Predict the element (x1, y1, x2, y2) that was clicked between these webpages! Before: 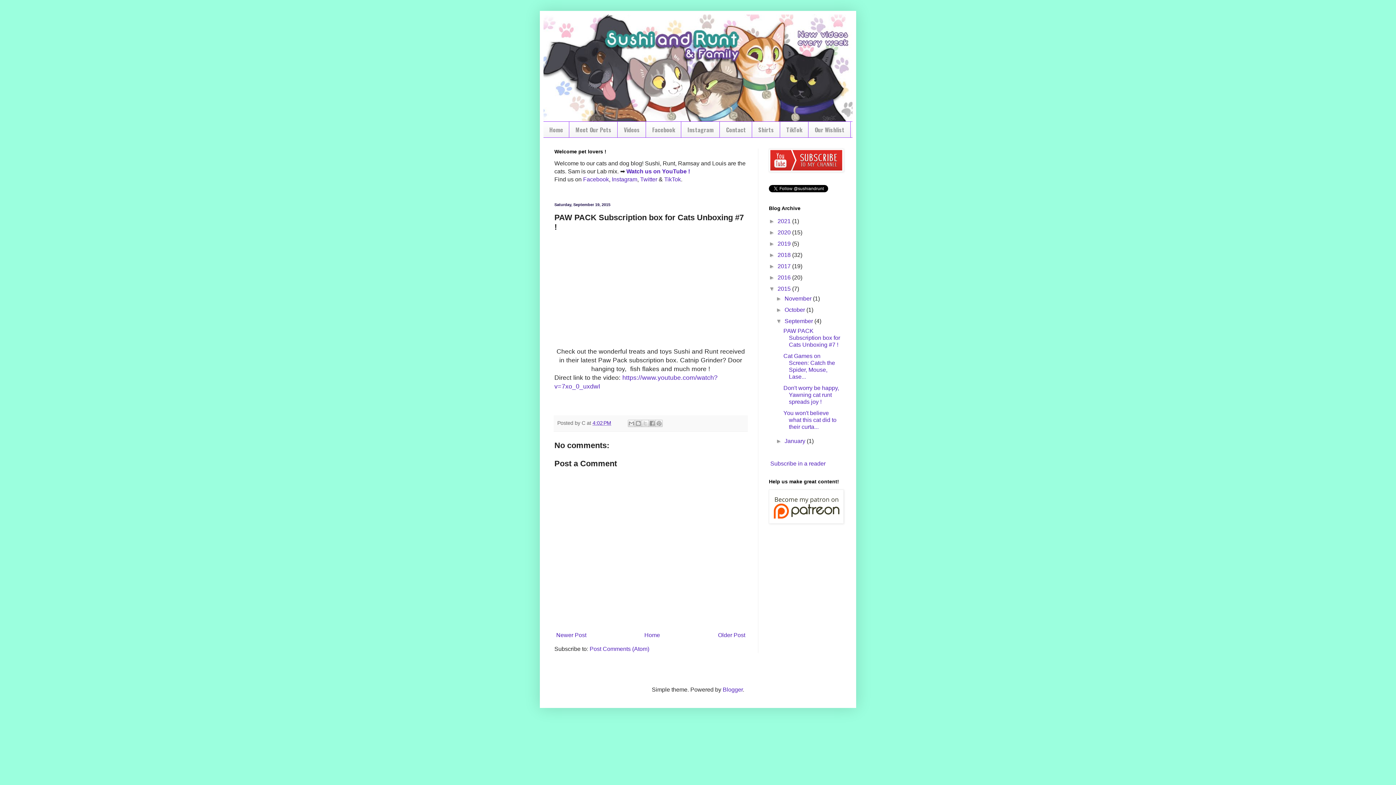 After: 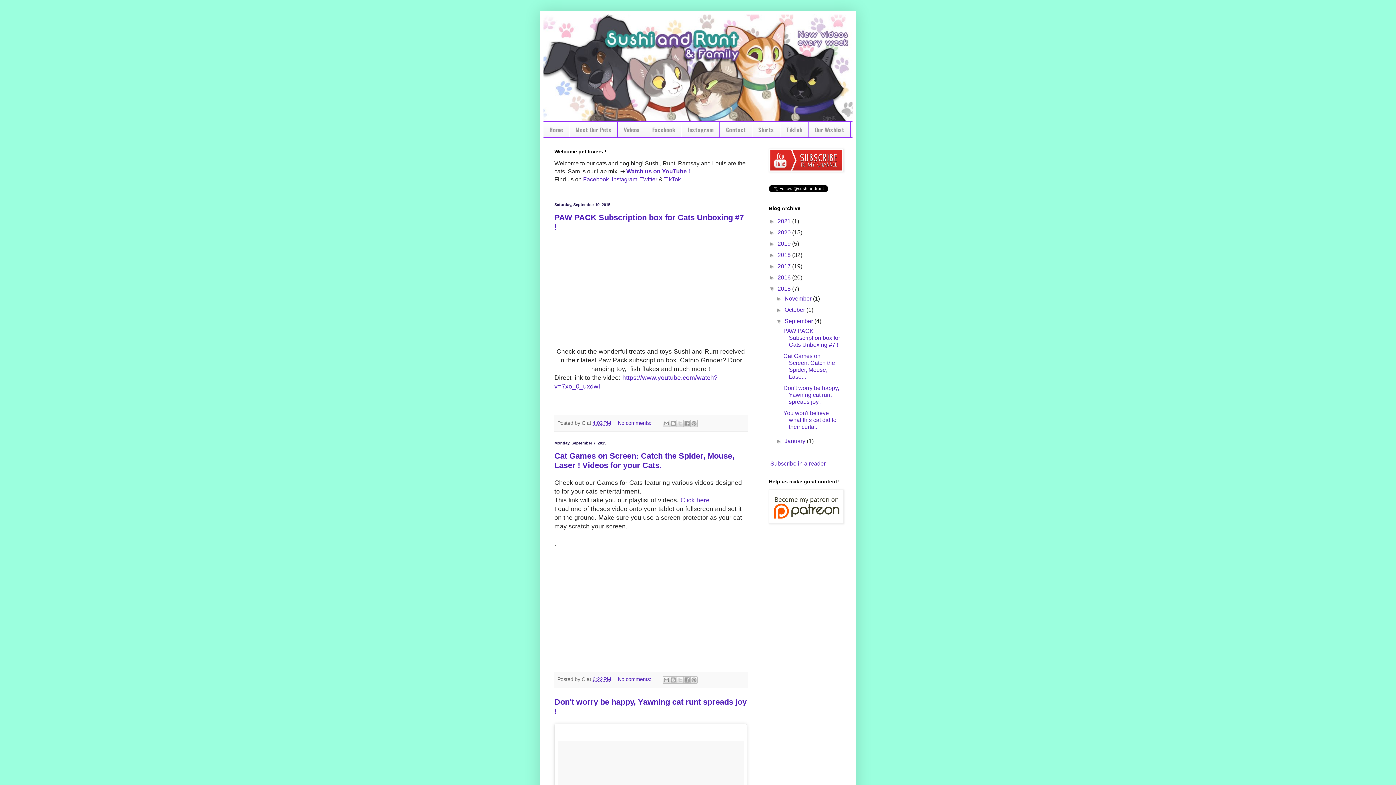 Action: label: September  bbox: (784, 318, 814, 324)